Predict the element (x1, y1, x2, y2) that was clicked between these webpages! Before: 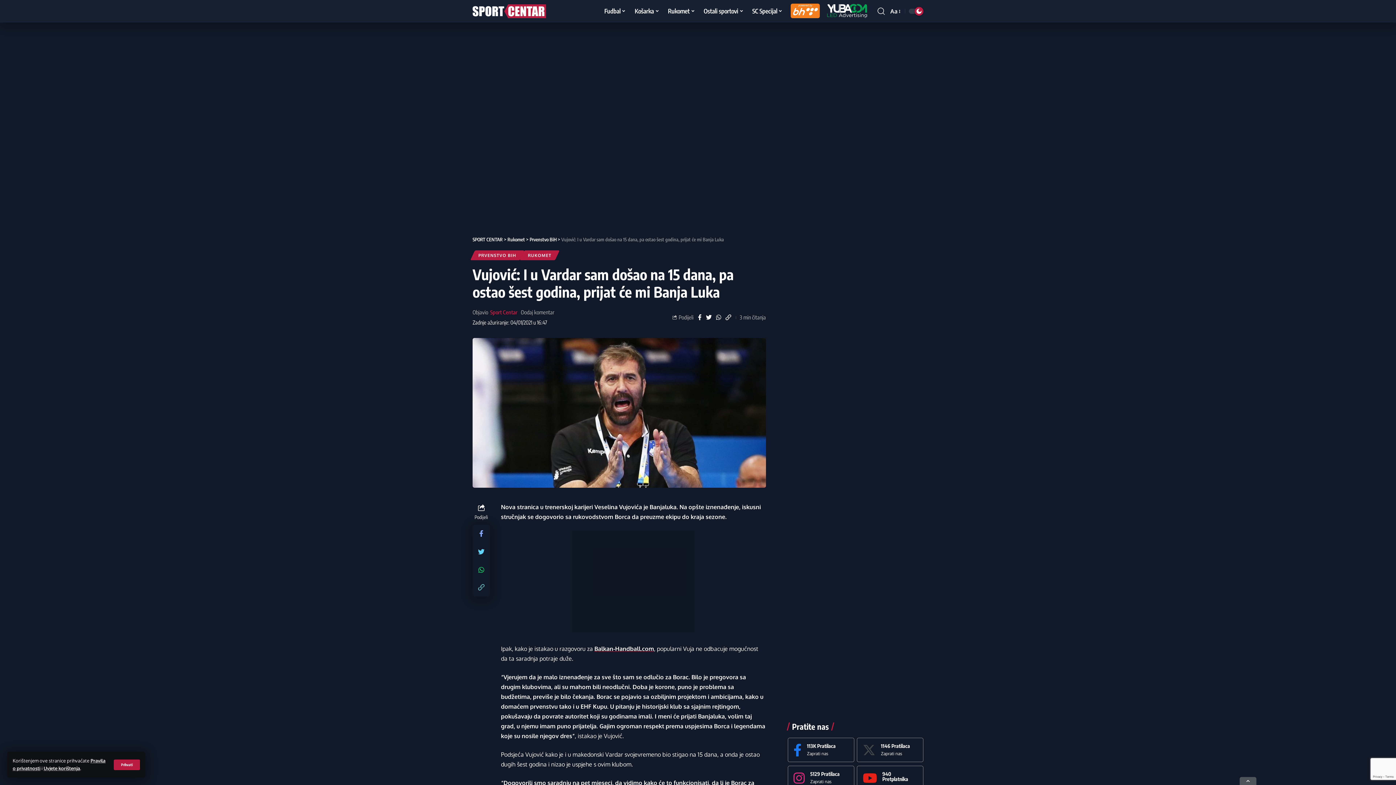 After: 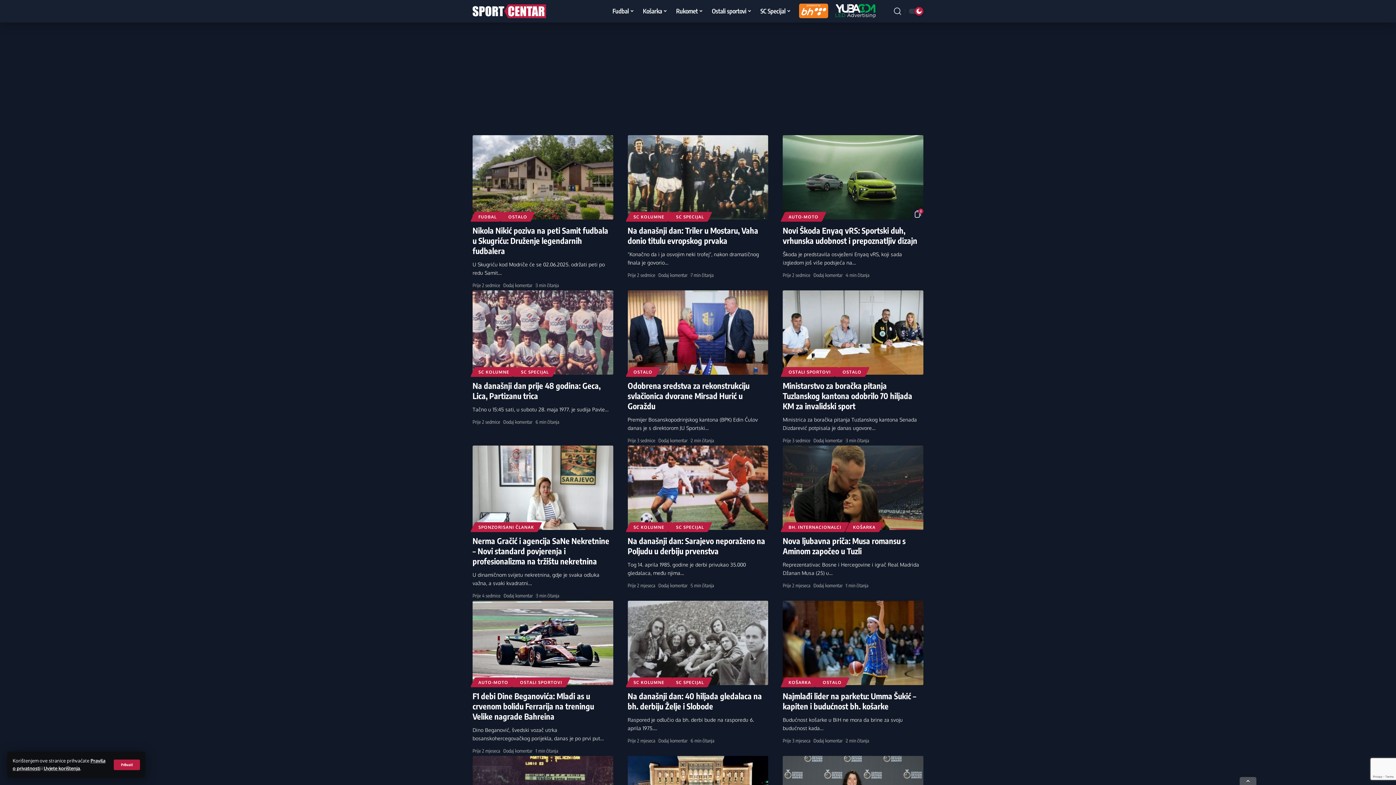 Action: label: Sport Centar bbox: (490, 308, 517, 317)